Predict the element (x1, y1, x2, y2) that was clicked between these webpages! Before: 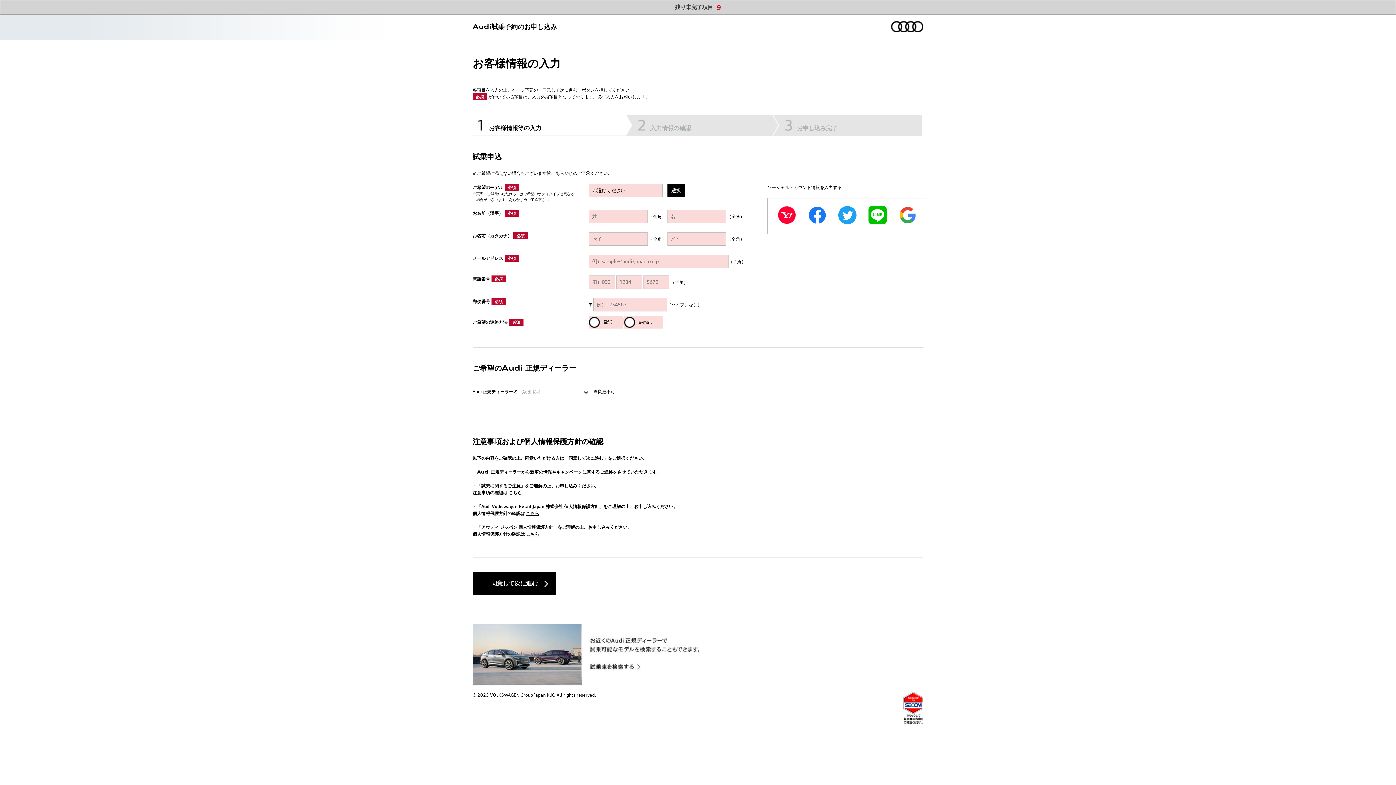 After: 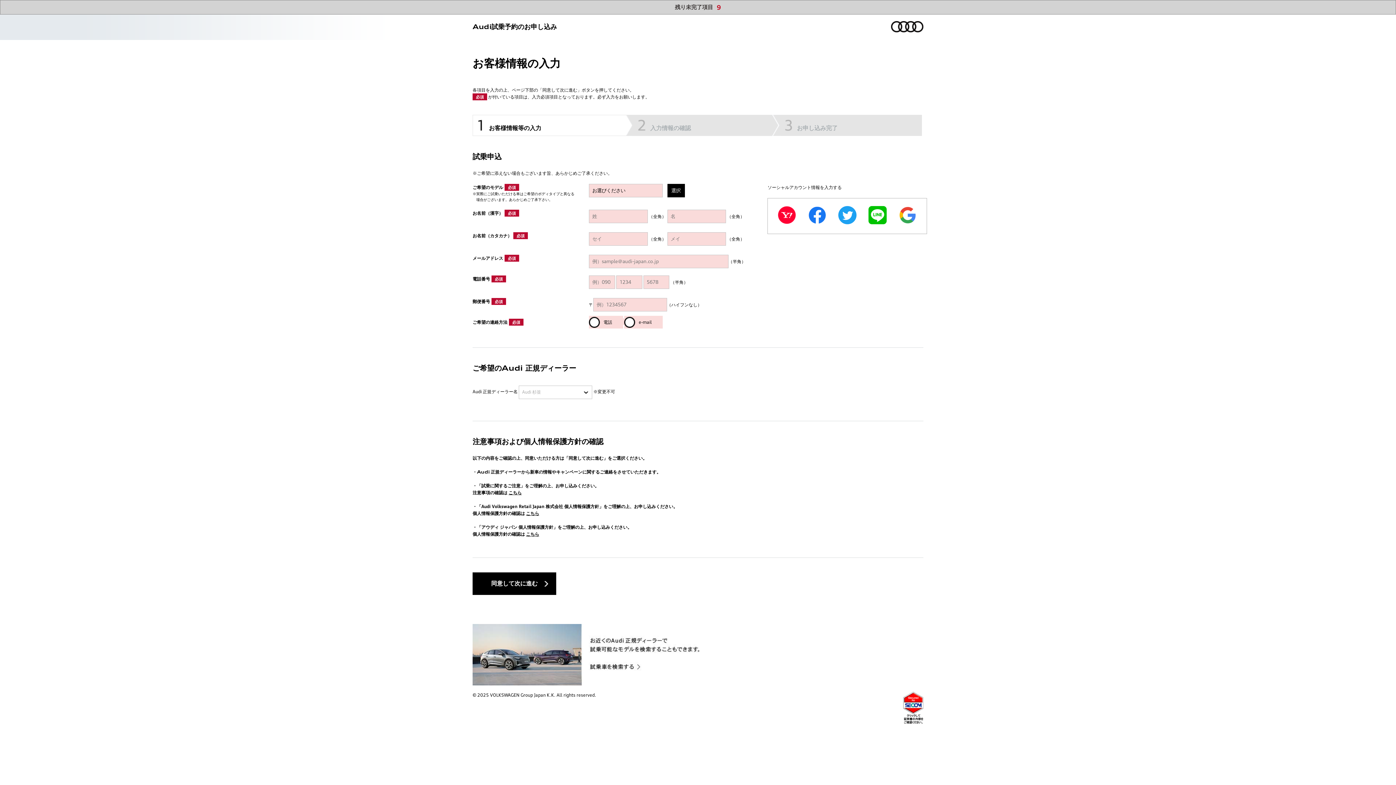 Action: bbox: (472, 681, 705, 687)